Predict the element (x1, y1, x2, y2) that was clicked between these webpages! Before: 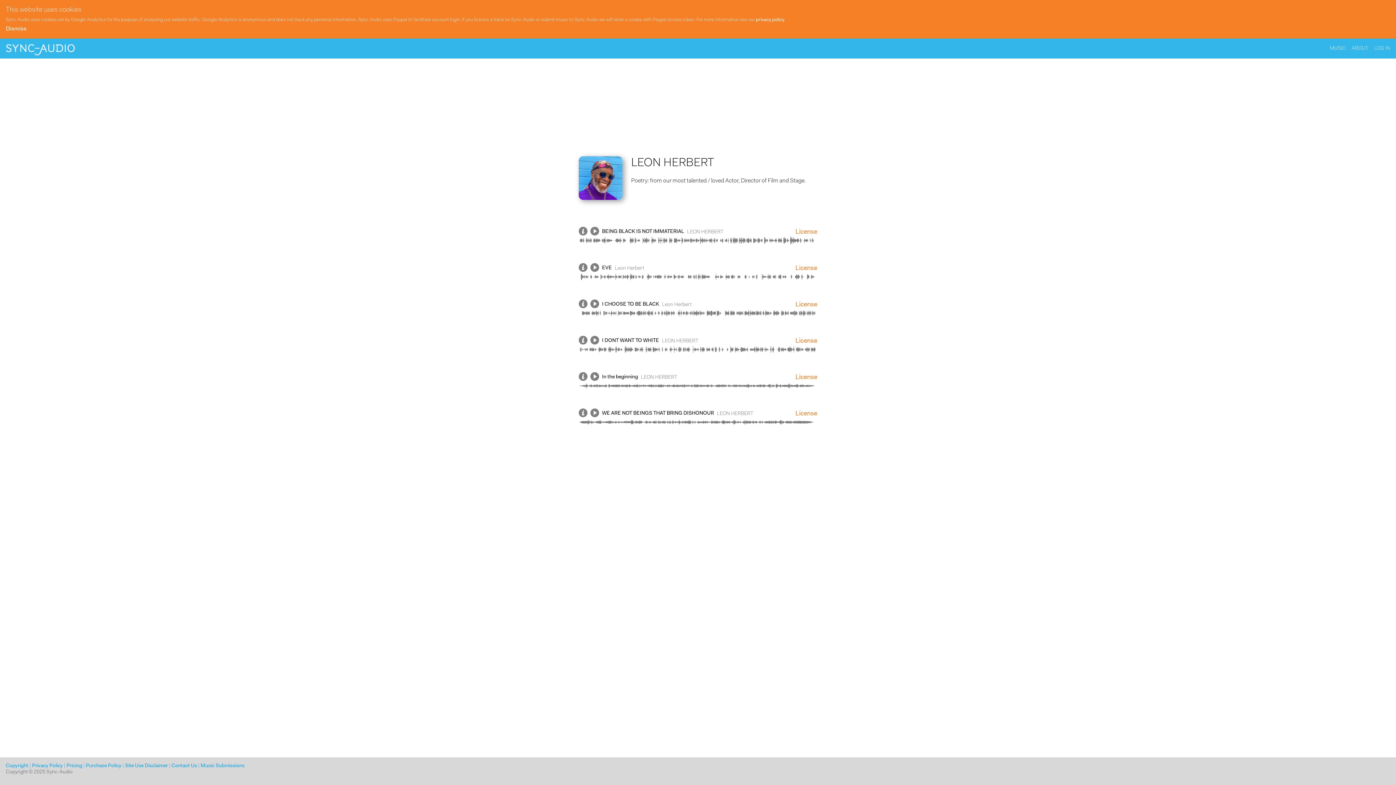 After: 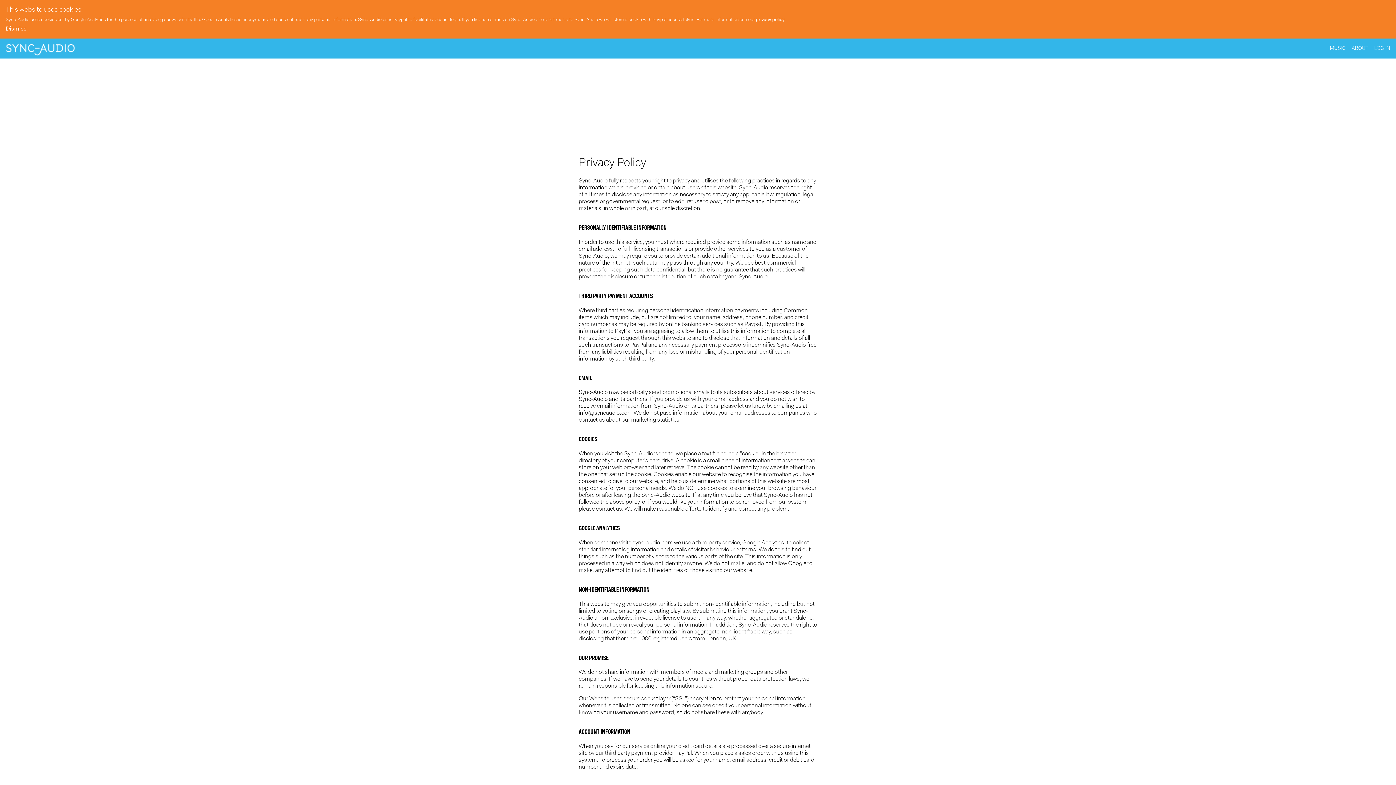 Action: bbox: (32, 764, 62, 769) label: Privacy Policy